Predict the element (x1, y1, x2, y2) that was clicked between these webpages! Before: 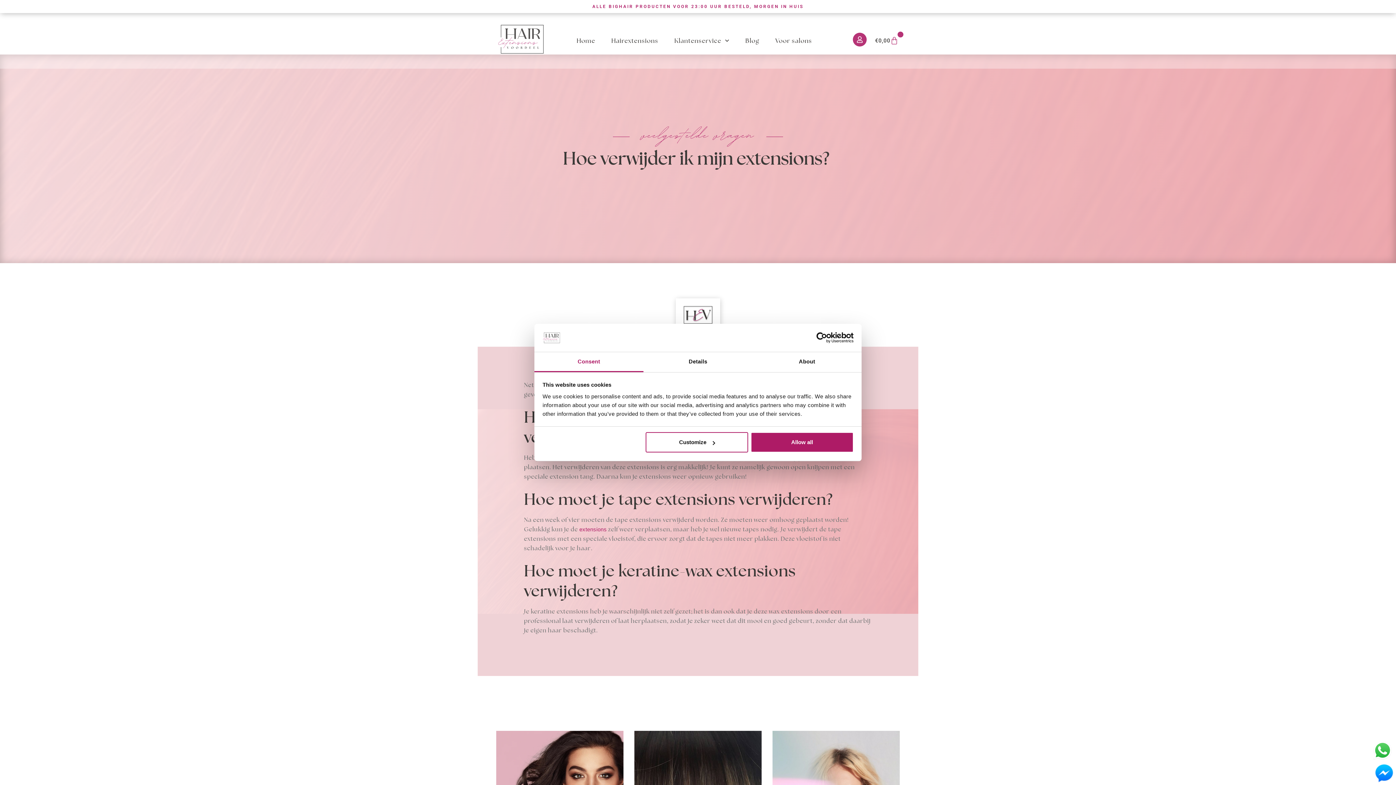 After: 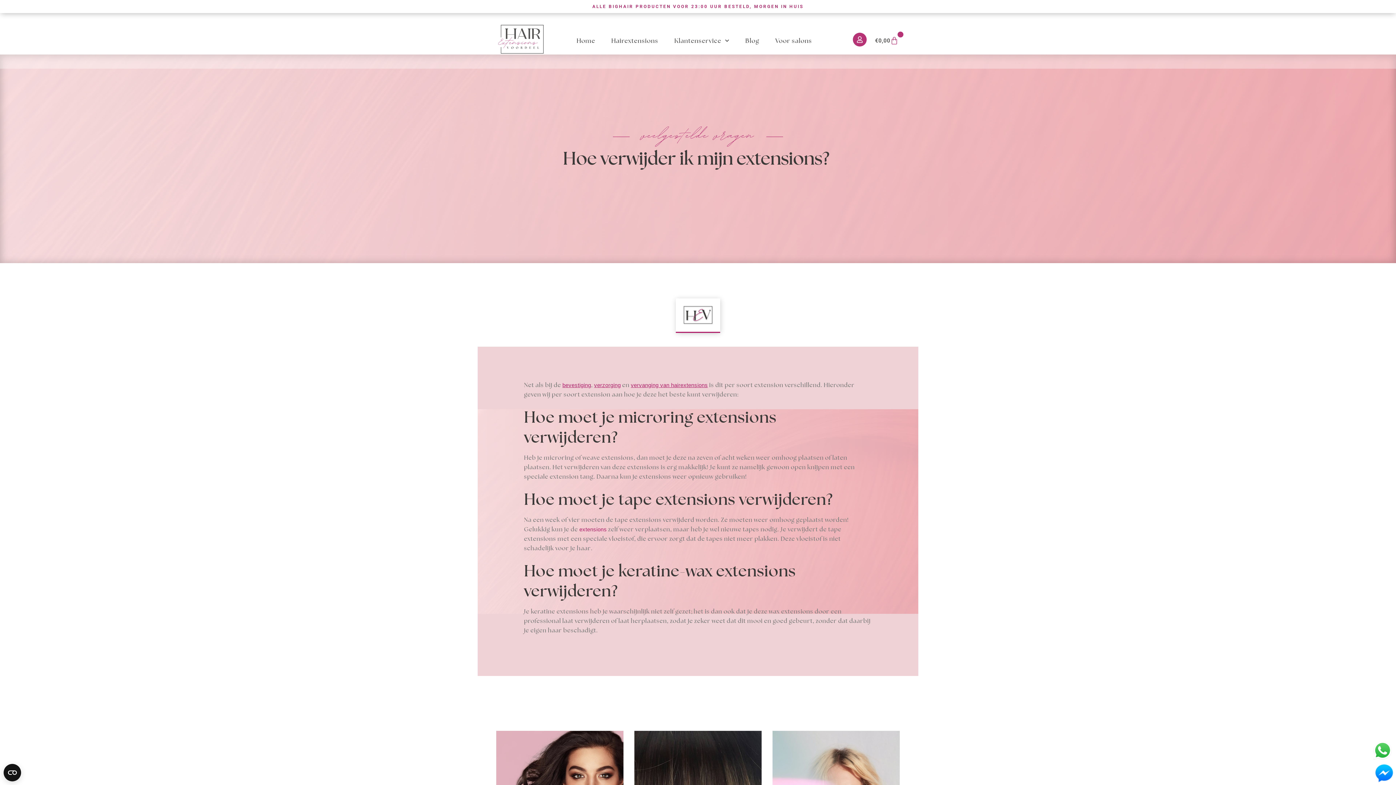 Action: bbox: (751, 432, 853, 452) label: Allow all